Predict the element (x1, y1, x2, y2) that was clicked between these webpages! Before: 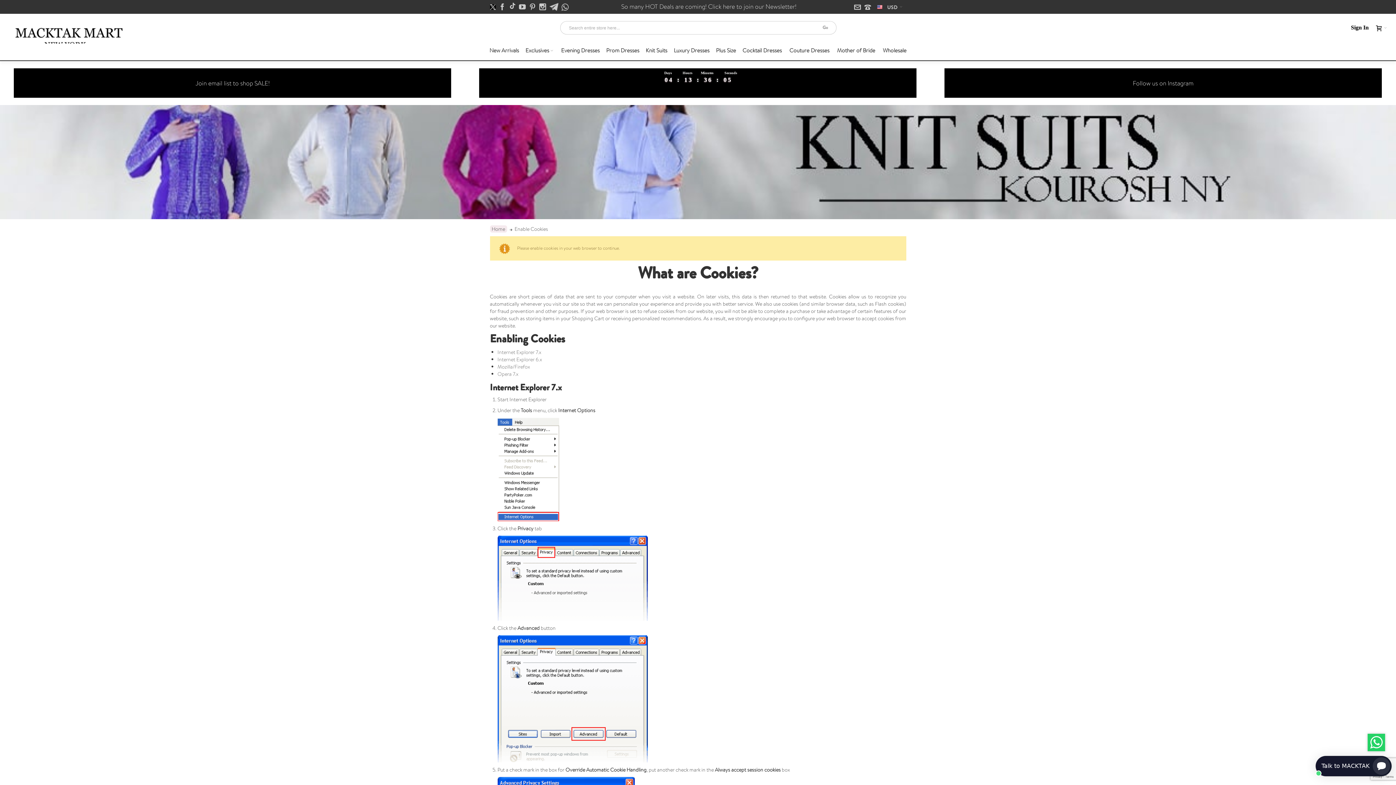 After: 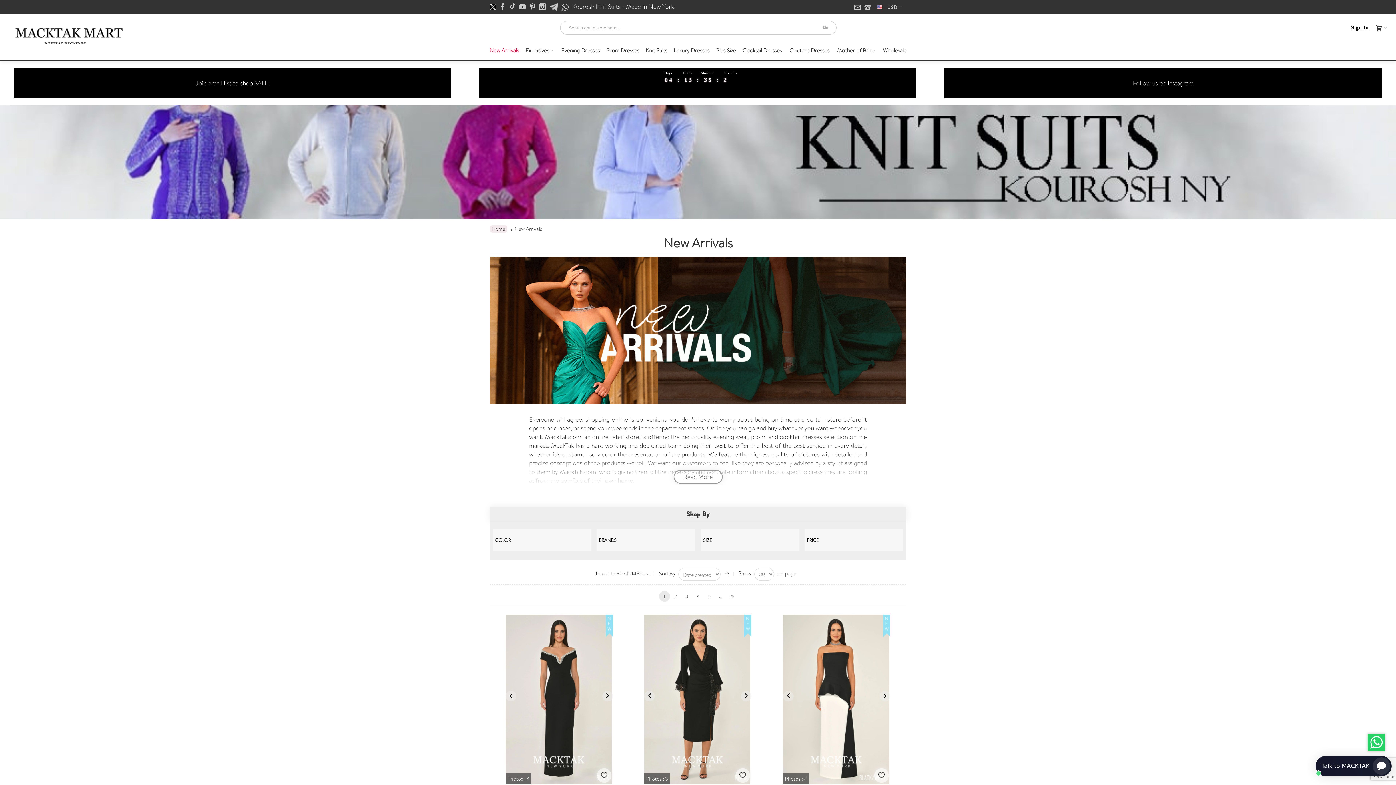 Action: label: New Arrivals bbox: (486, 43, 522, 56)